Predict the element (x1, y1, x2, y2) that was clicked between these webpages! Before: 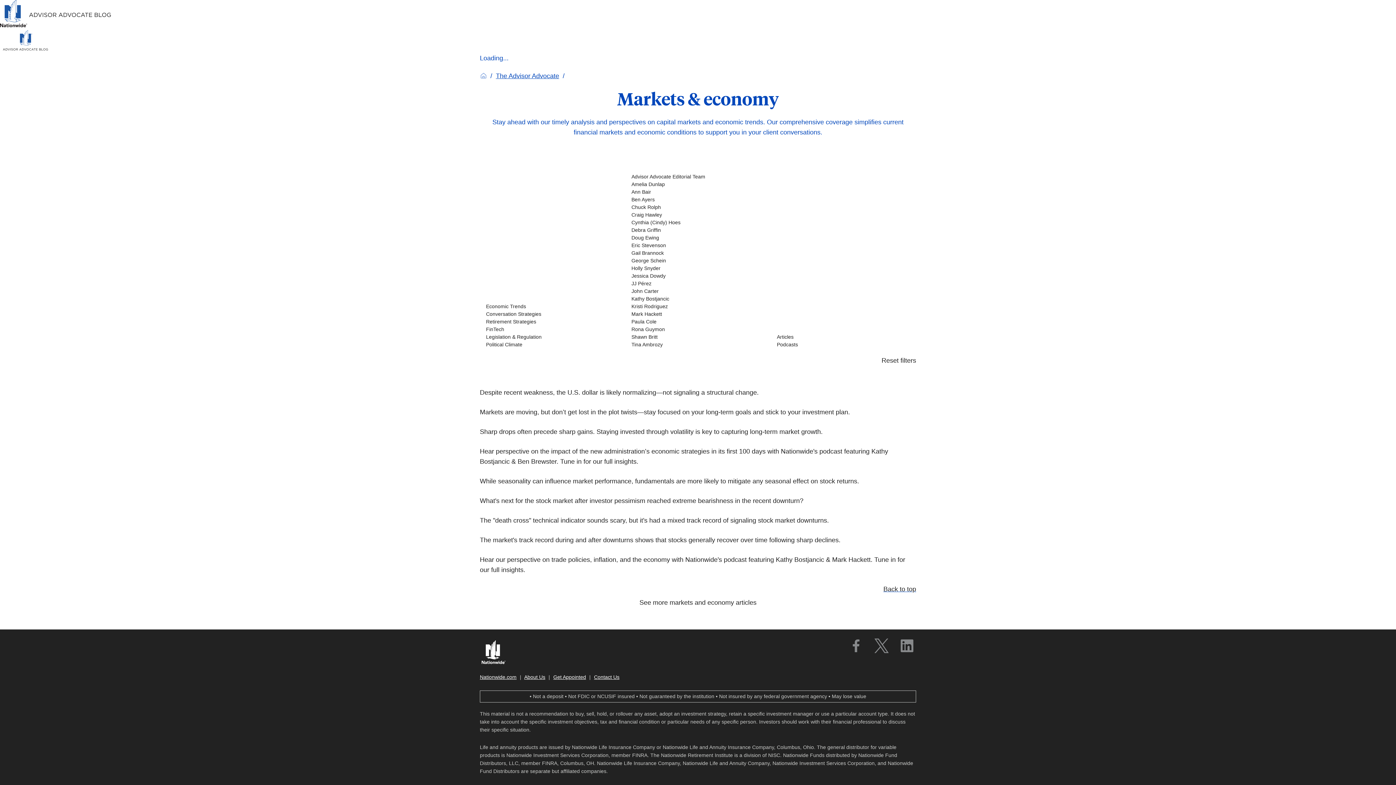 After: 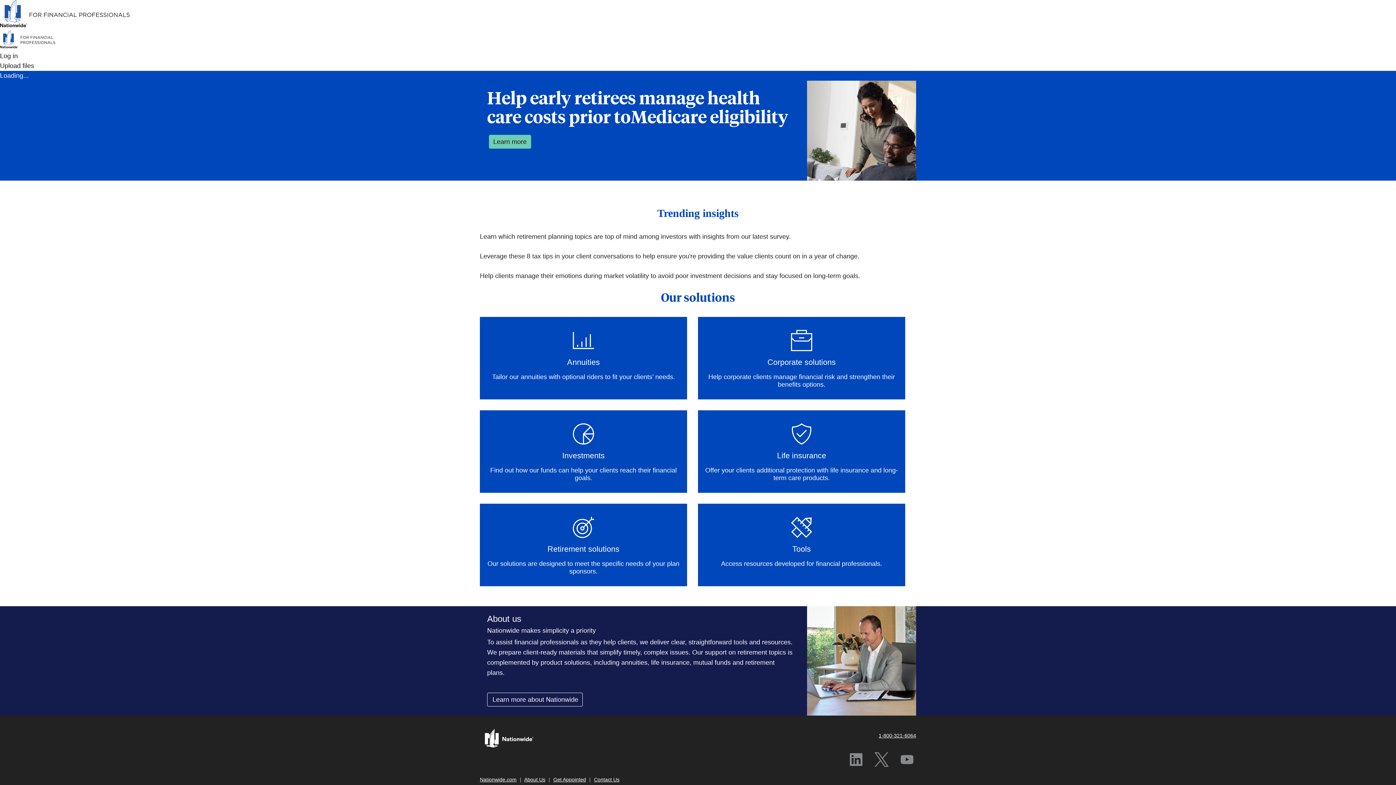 Action: bbox: (480, 72, 486, 79)